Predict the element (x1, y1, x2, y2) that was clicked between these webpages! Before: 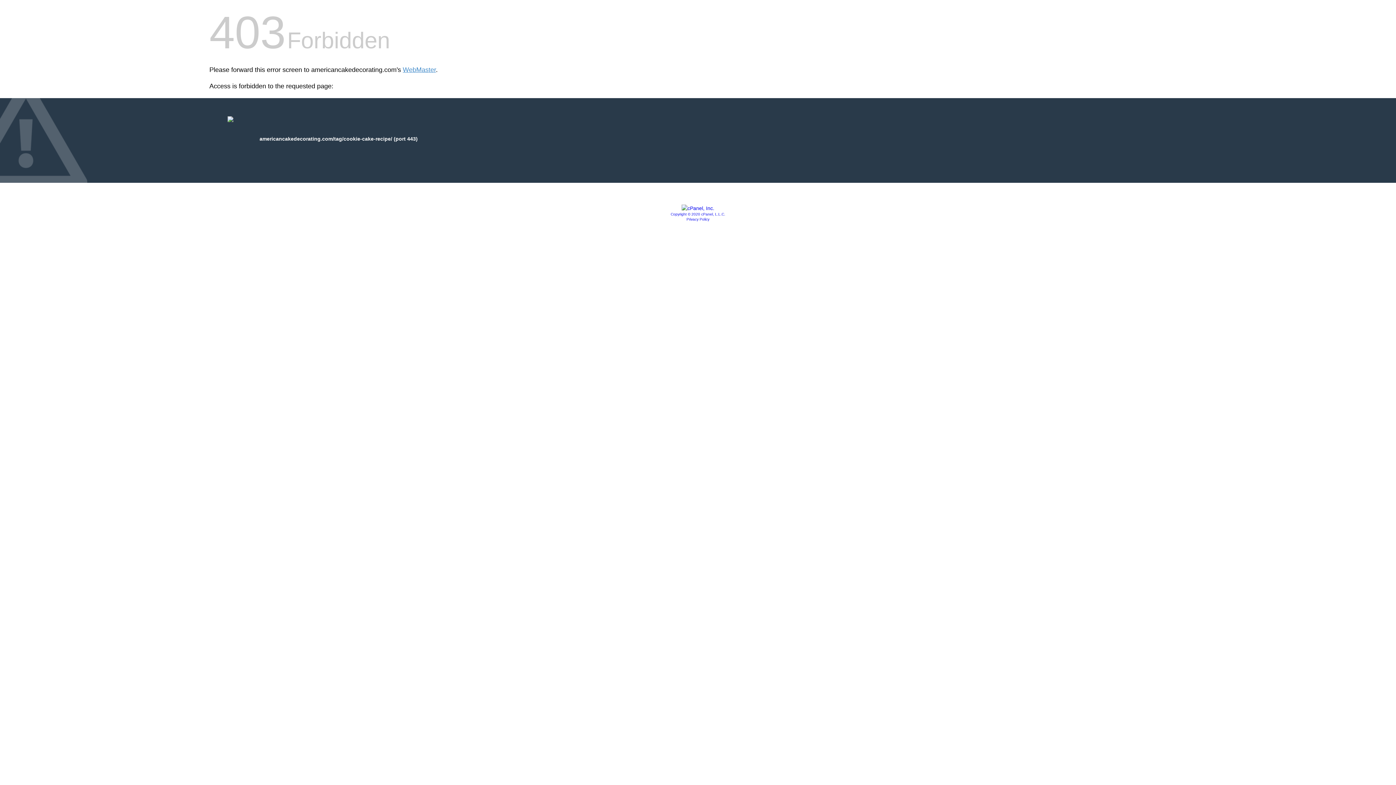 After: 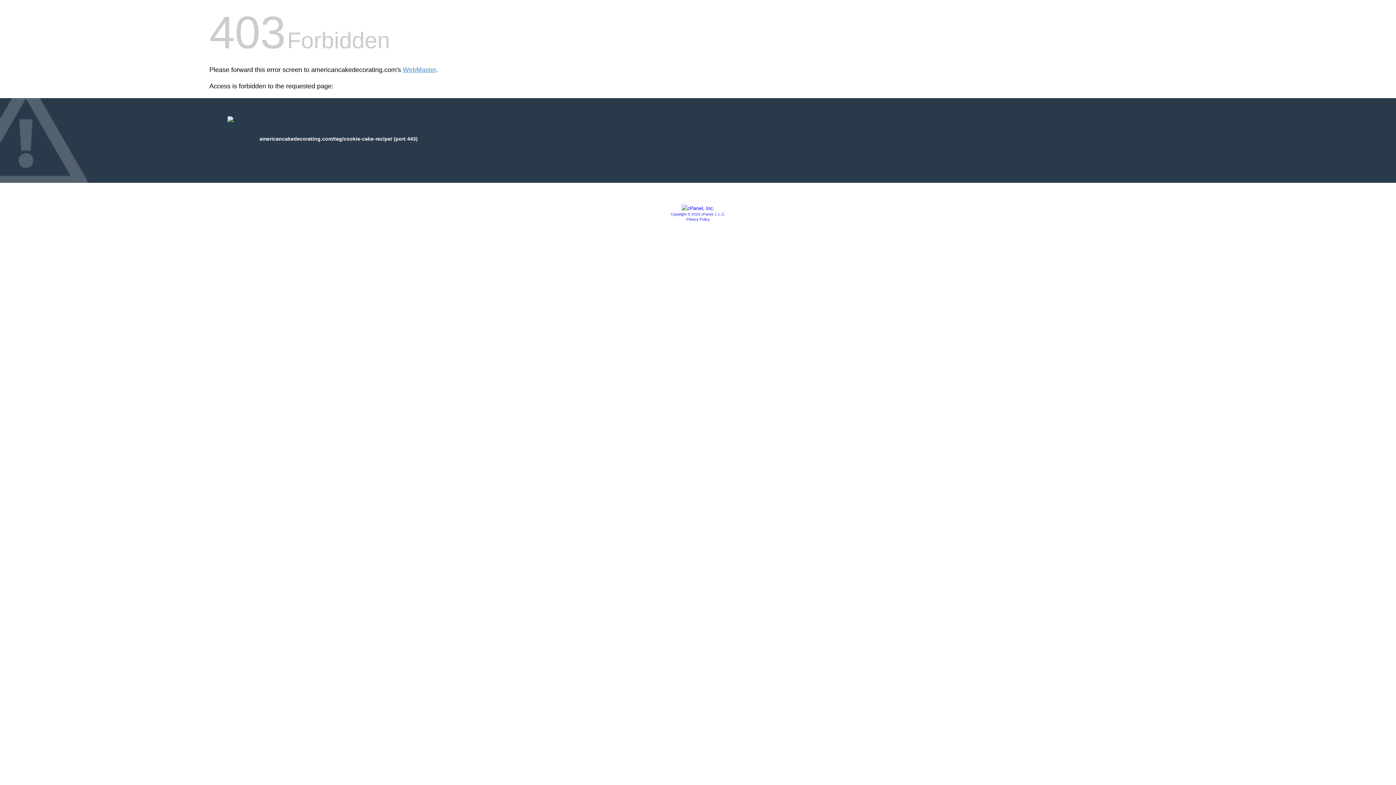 Action: bbox: (670, 212, 725, 216) label: Copyright © 2020 cPanel, L.L.C.